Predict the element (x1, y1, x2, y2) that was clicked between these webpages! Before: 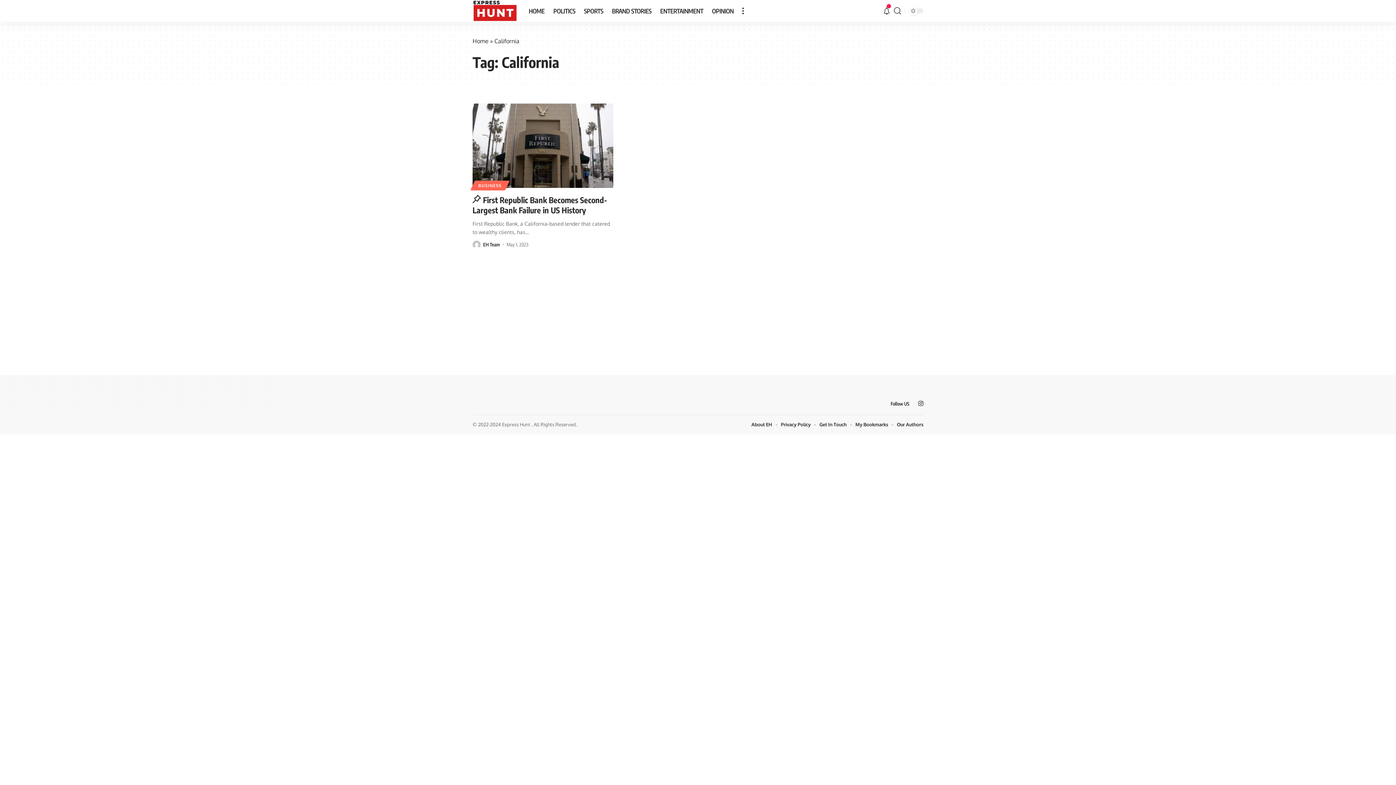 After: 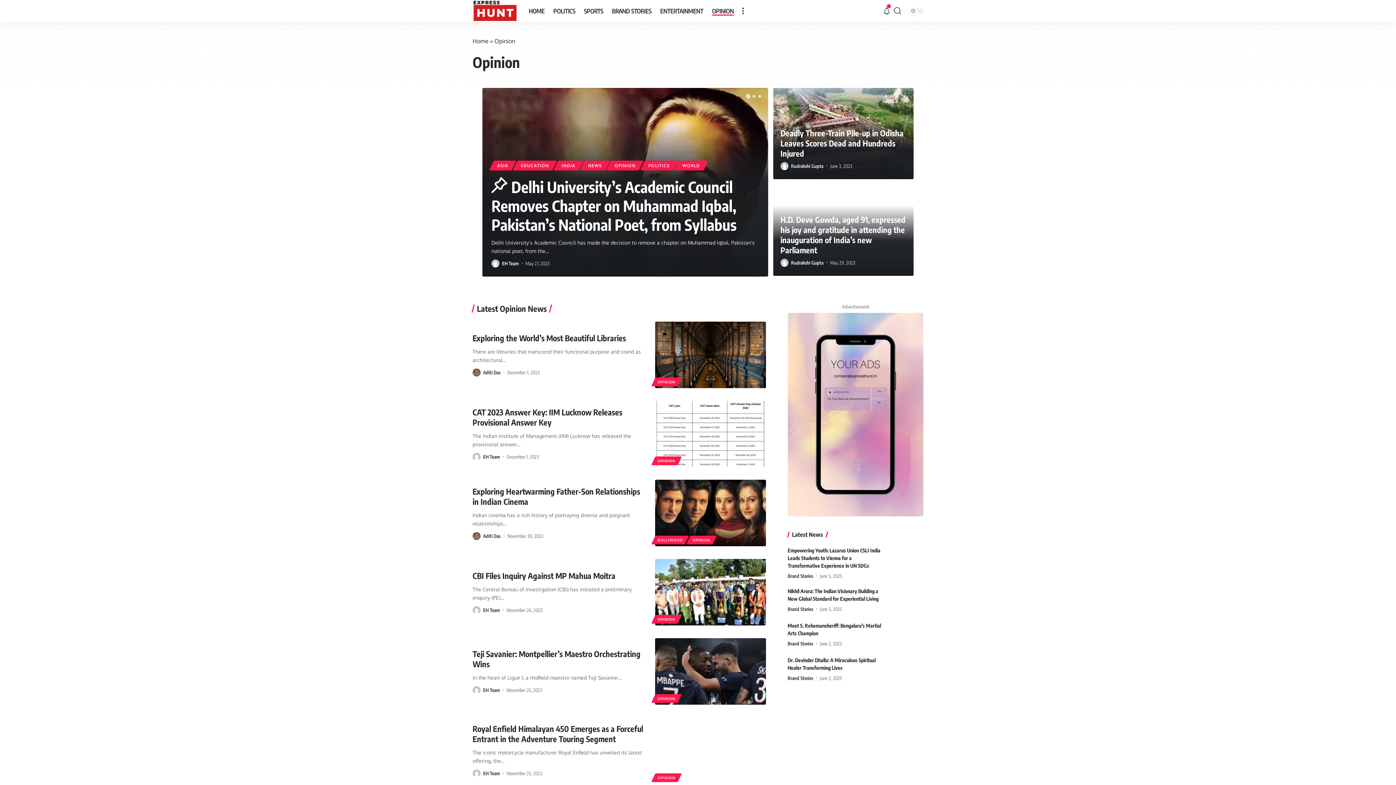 Action: bbox: (707, 0, 738, 21) label: OPINION